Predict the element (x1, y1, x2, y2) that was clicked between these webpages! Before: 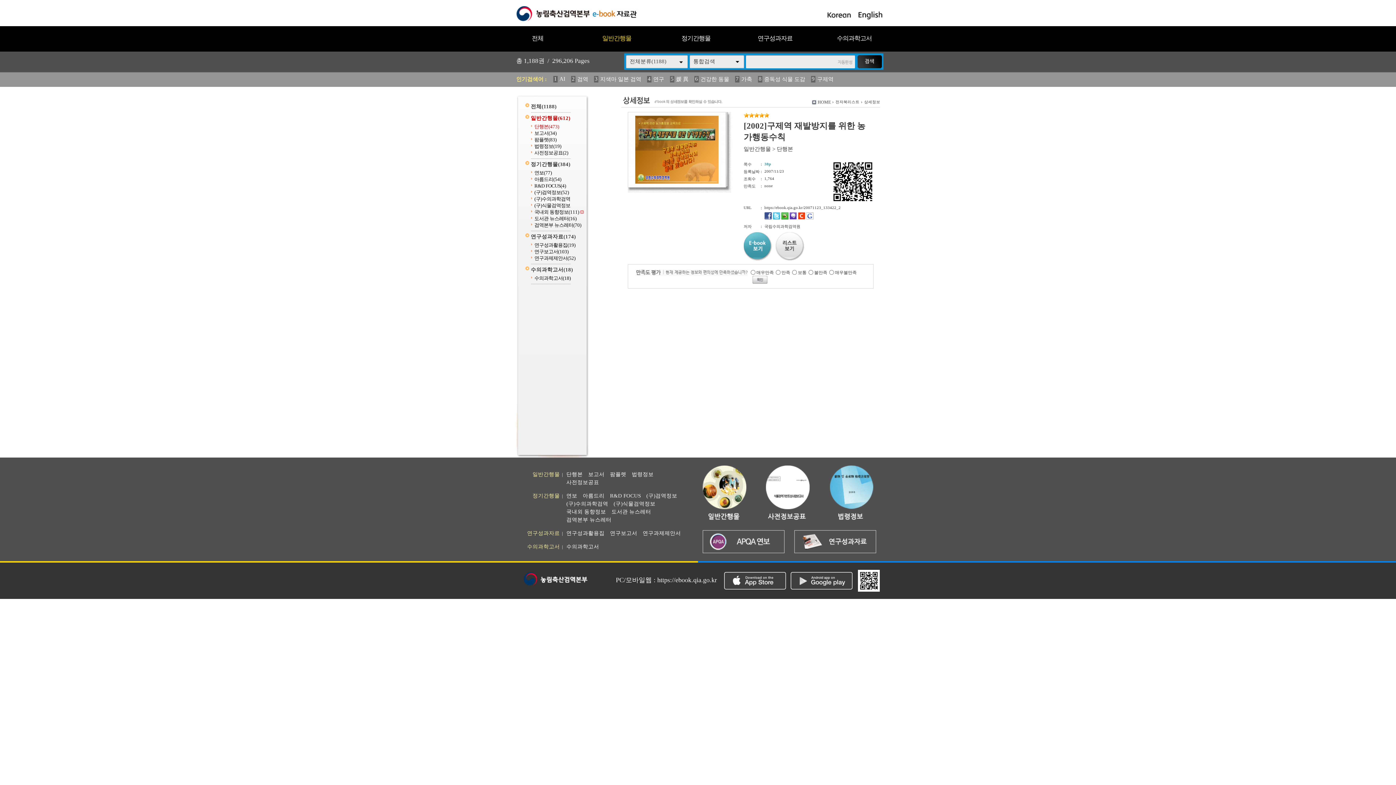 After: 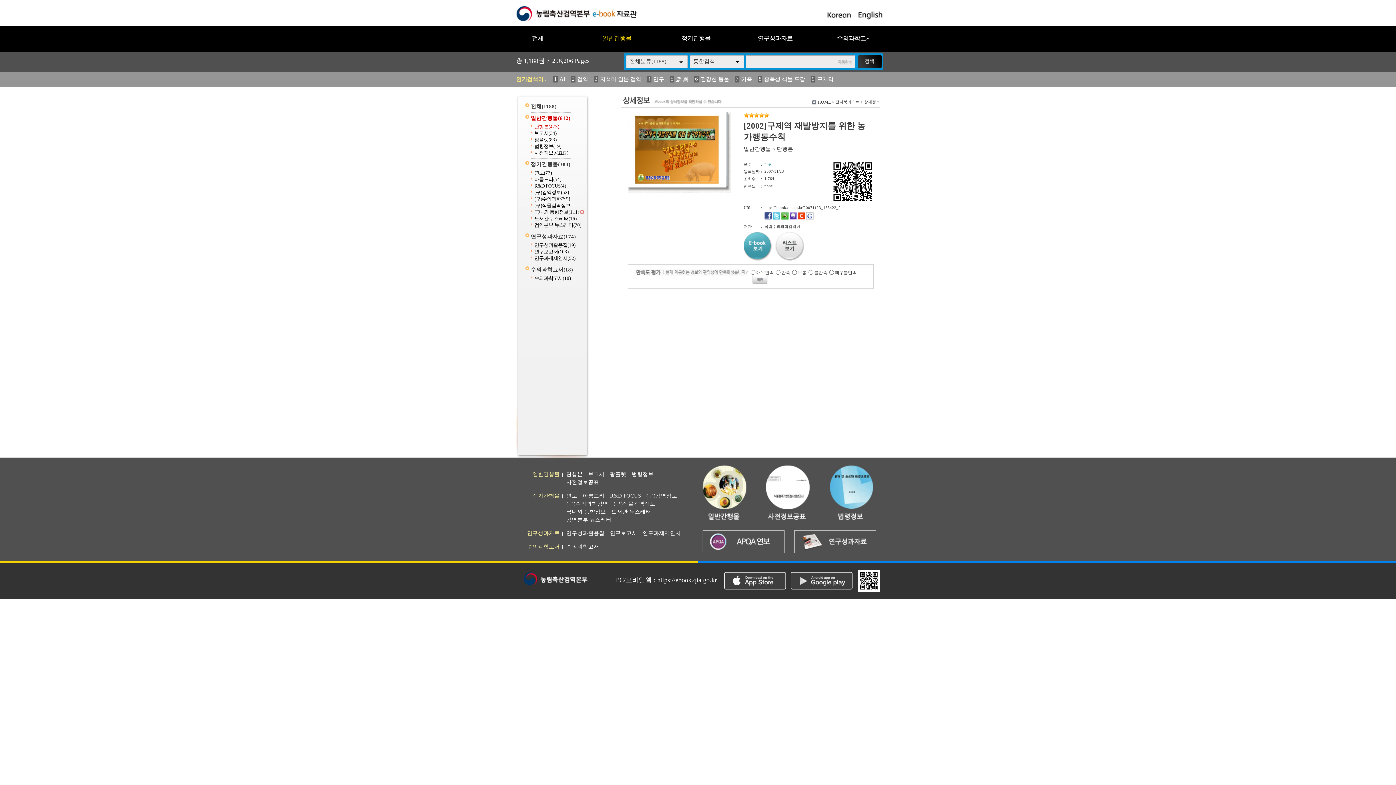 Action: label: (구)식물검역정보 bbox: (613, 500, 655, 508)